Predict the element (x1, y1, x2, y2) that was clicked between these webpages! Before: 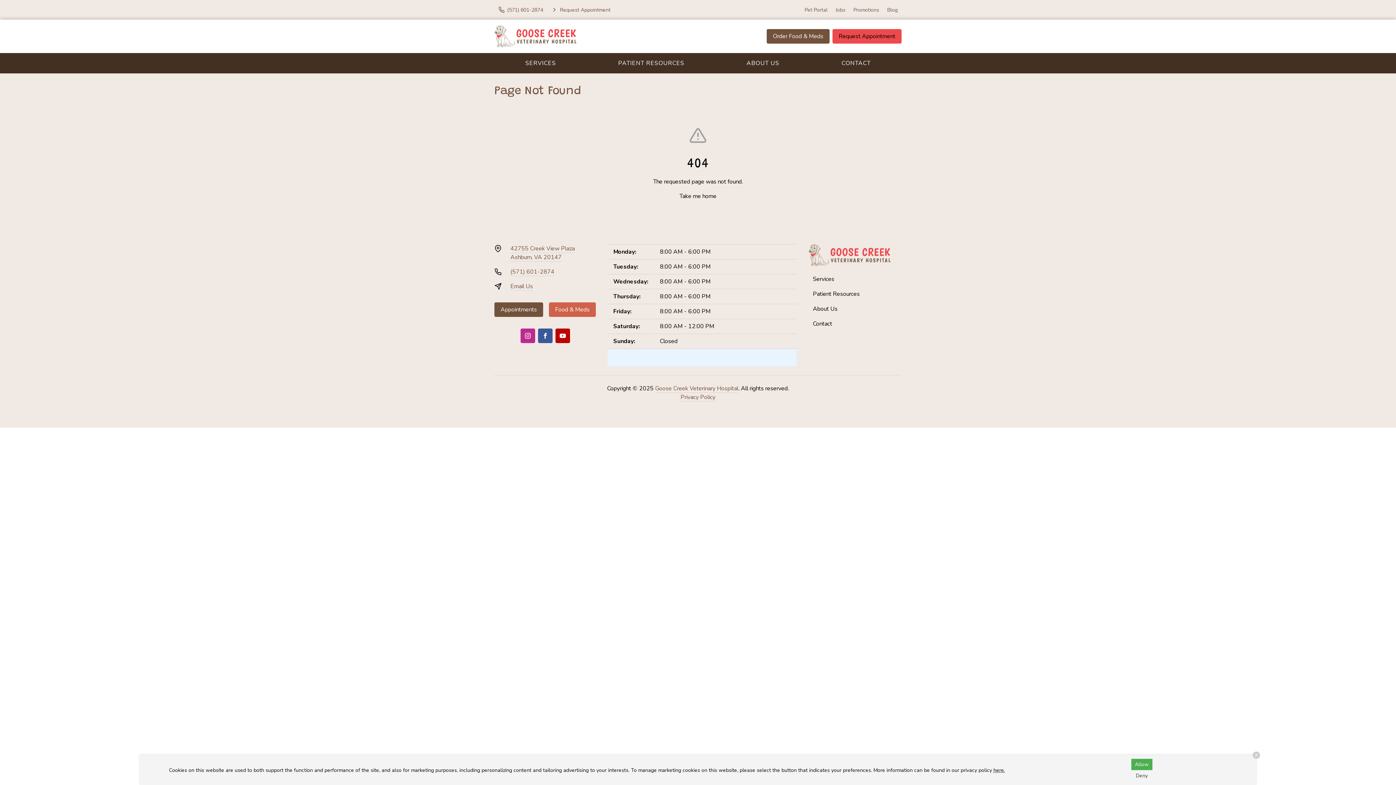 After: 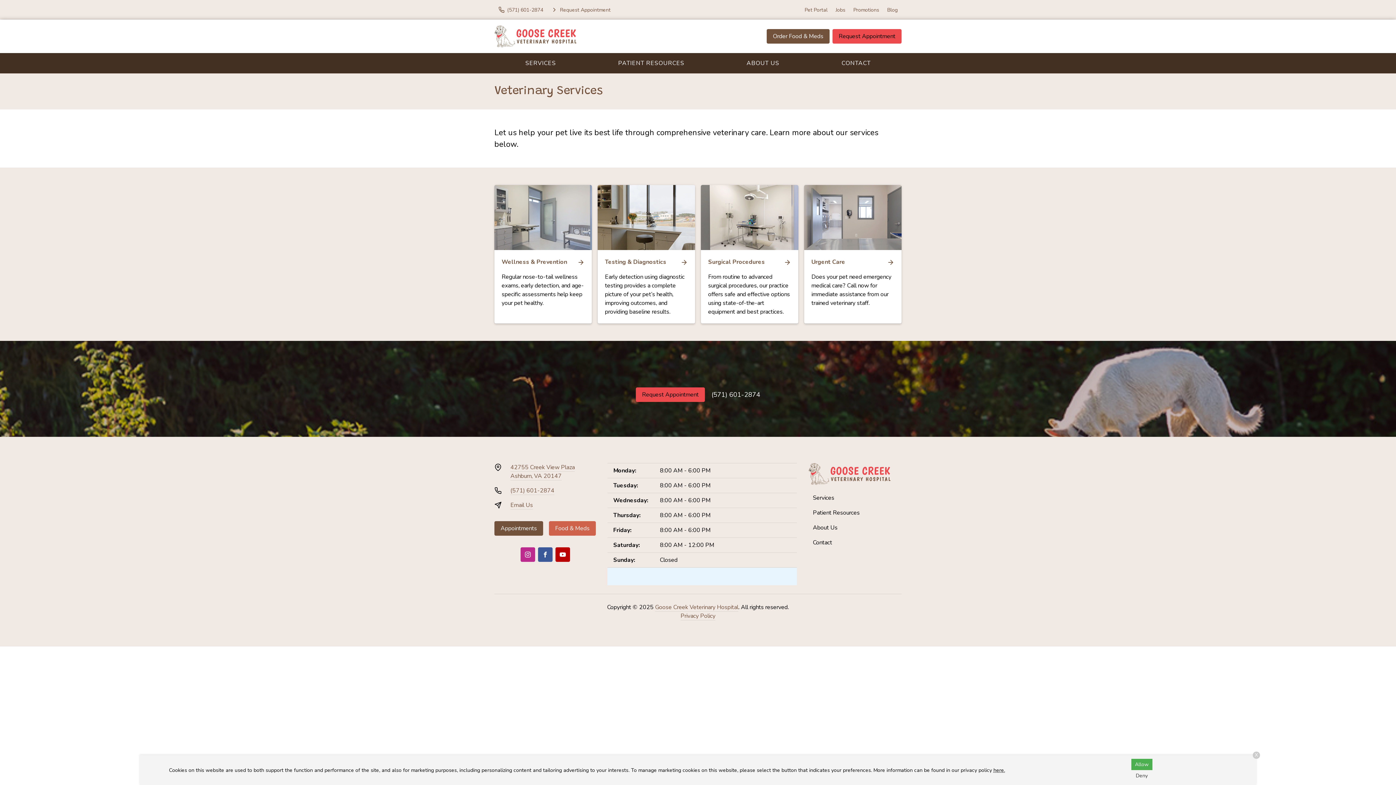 Action: label: SERVICES bbox: (494, 56, 587, 70)